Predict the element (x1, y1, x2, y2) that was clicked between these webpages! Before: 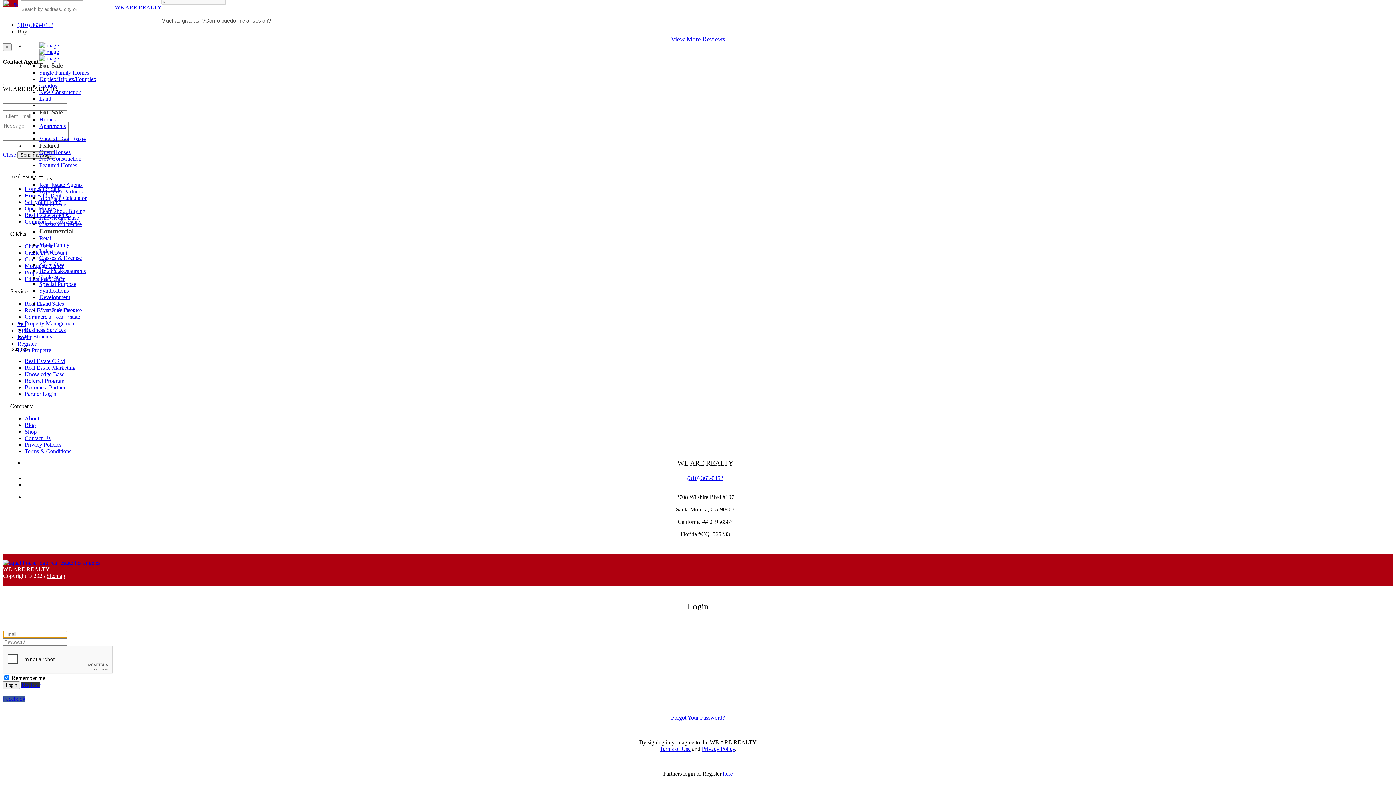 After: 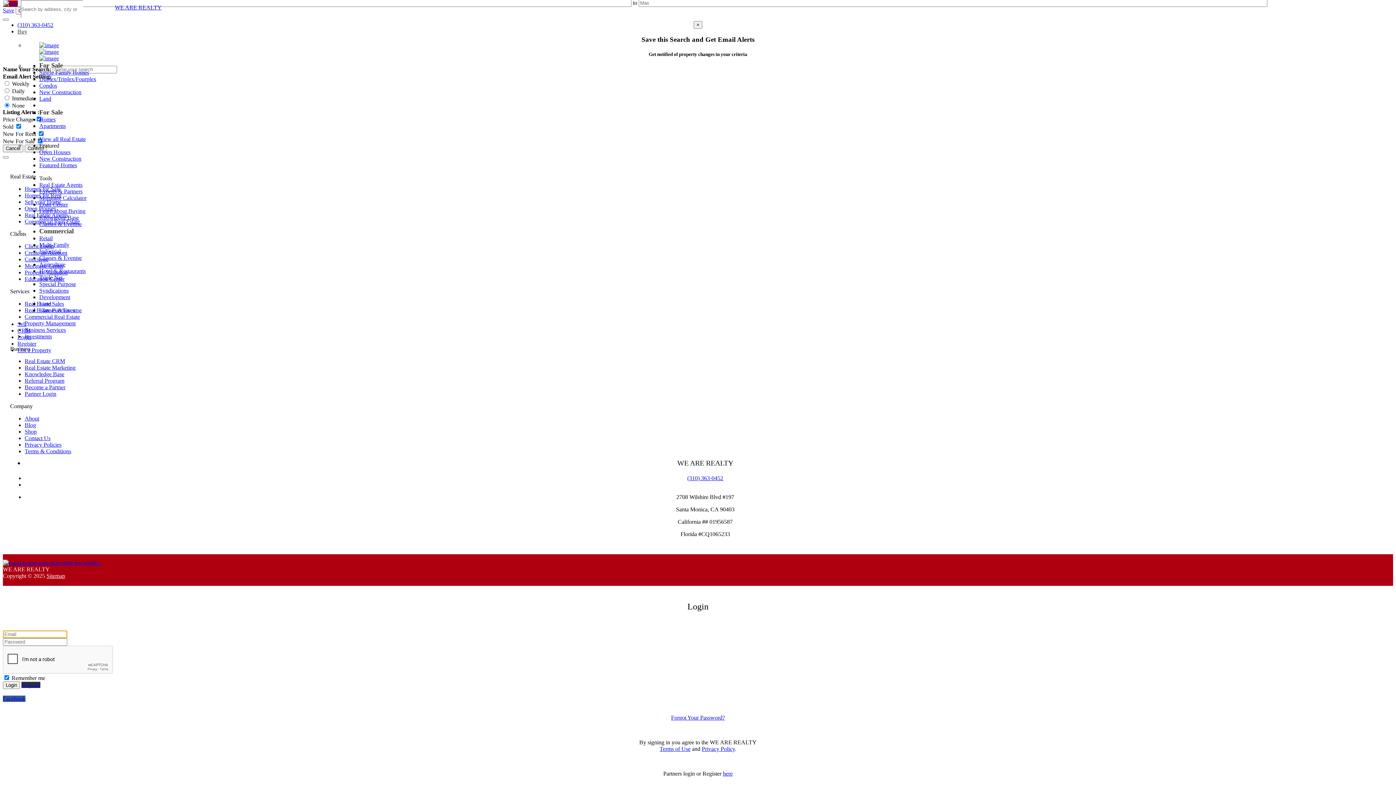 Action: label: Industrial bbox: (39, 248, 60, 254)